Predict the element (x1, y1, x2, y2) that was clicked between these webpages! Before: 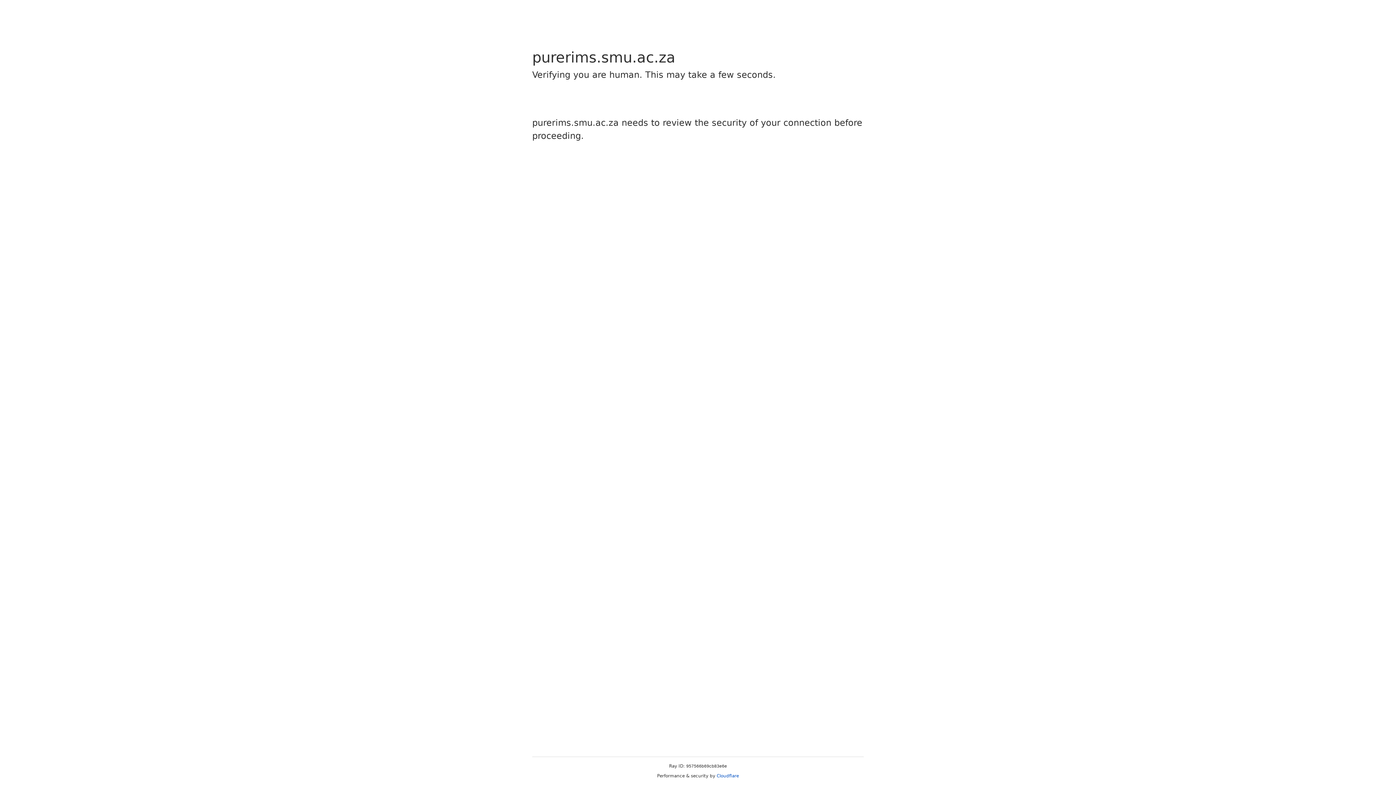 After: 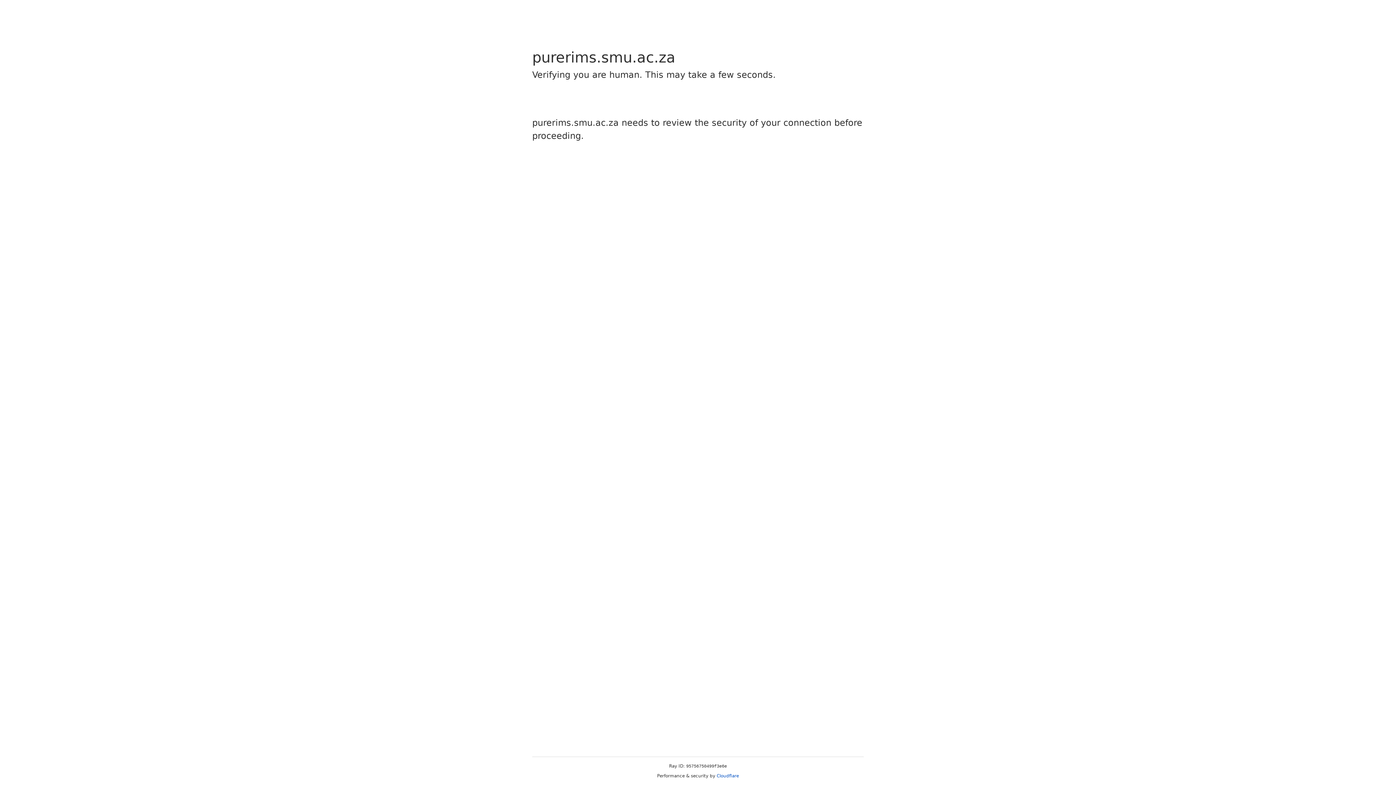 Action: bbox: (716, 773, 739, 778) label: Cloudflare